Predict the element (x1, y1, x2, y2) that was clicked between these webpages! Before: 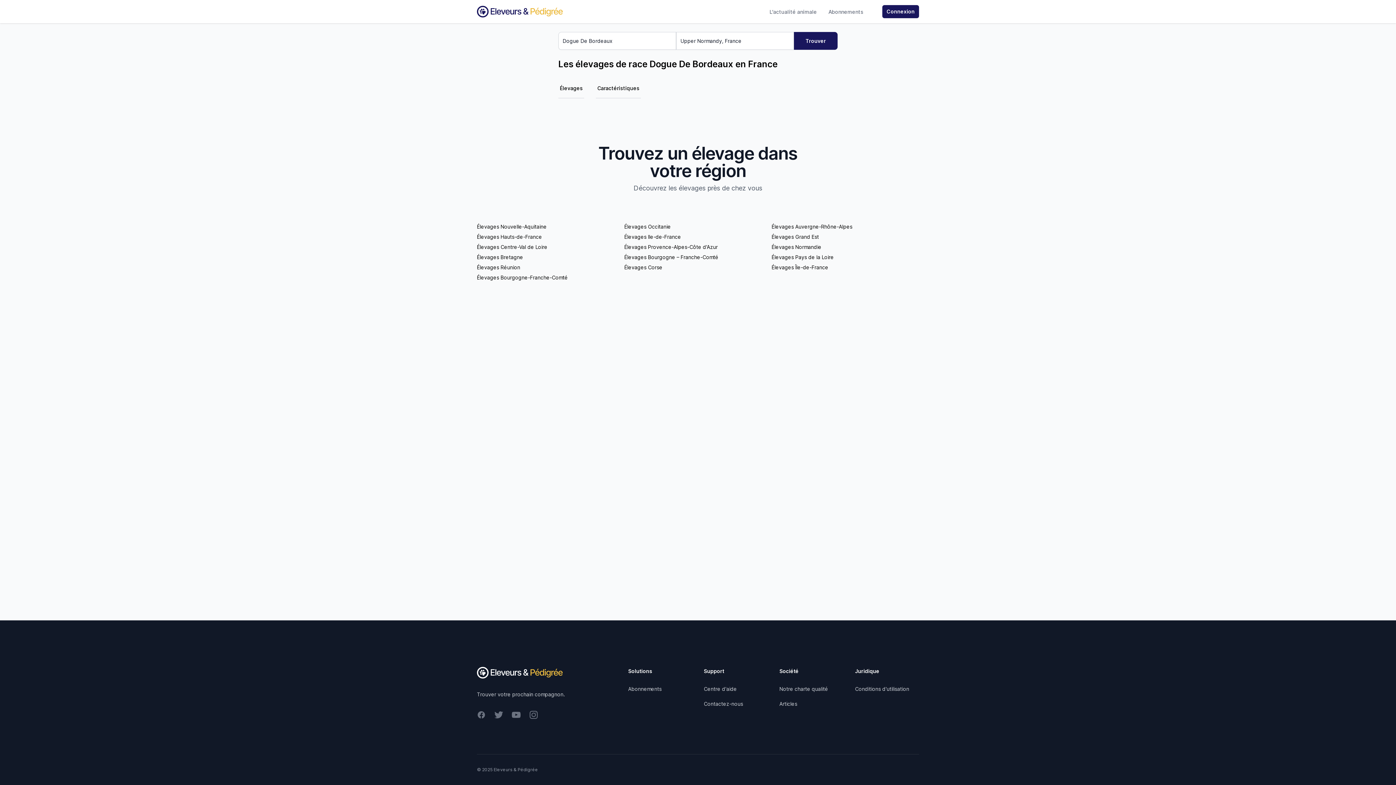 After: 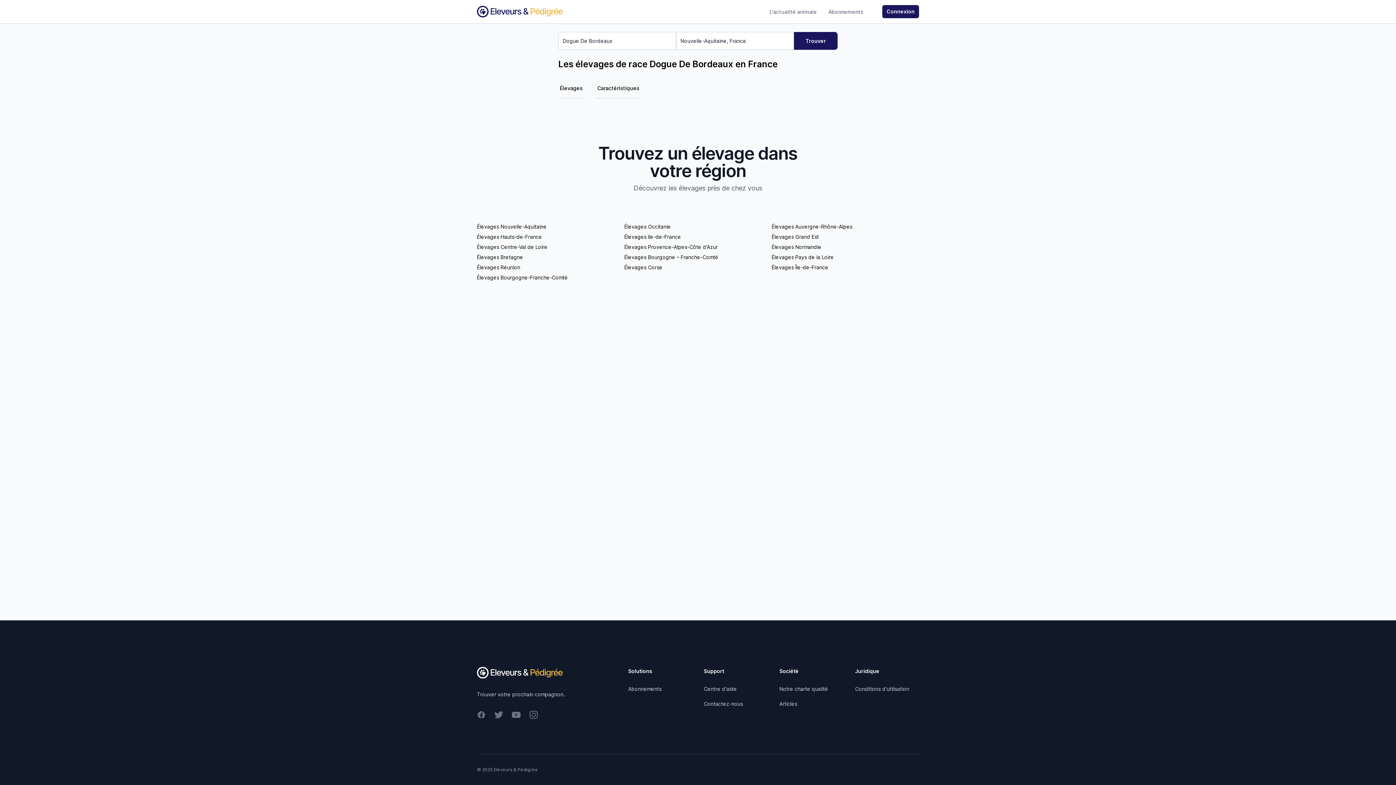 Action: label: Élevages Nouvelle-Aquitaine bbox: (477, 223, 546, 229)